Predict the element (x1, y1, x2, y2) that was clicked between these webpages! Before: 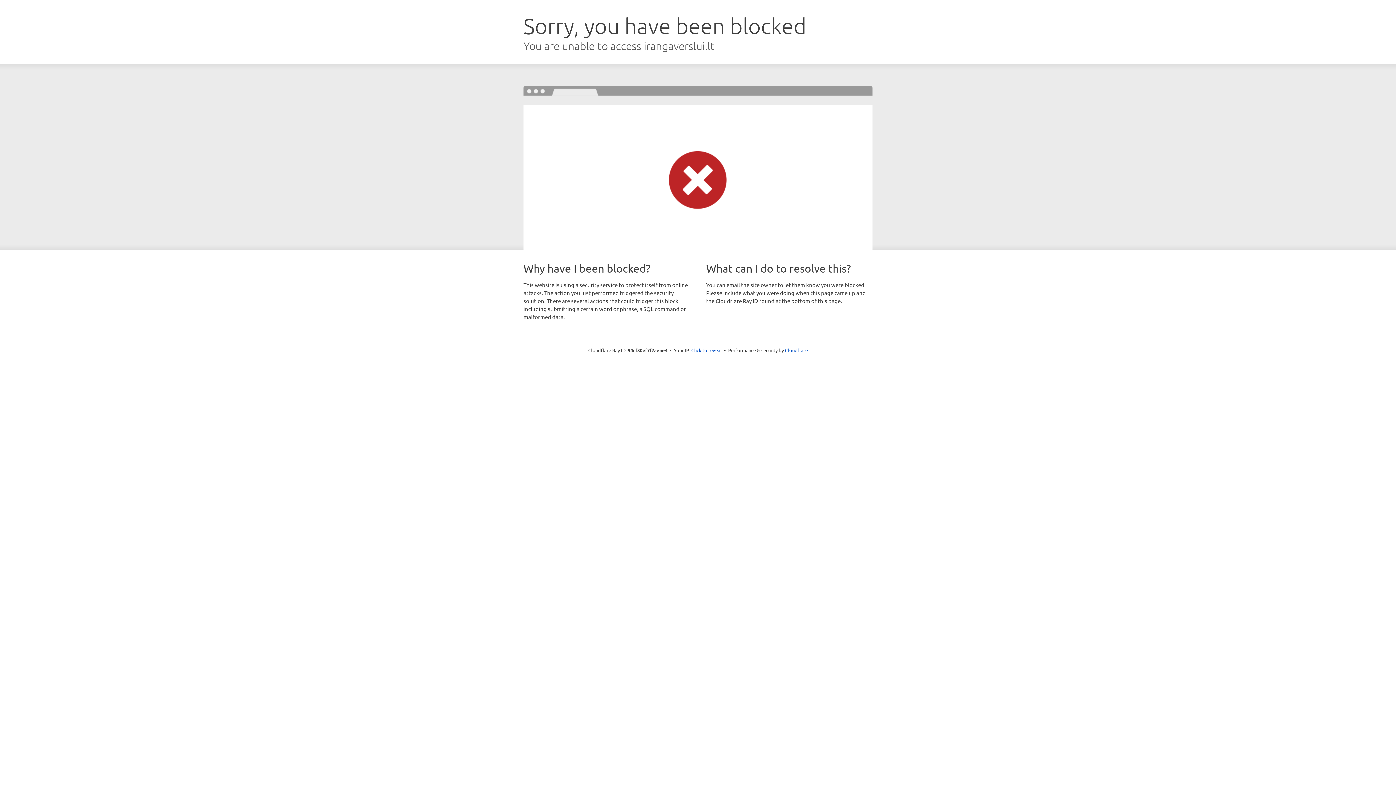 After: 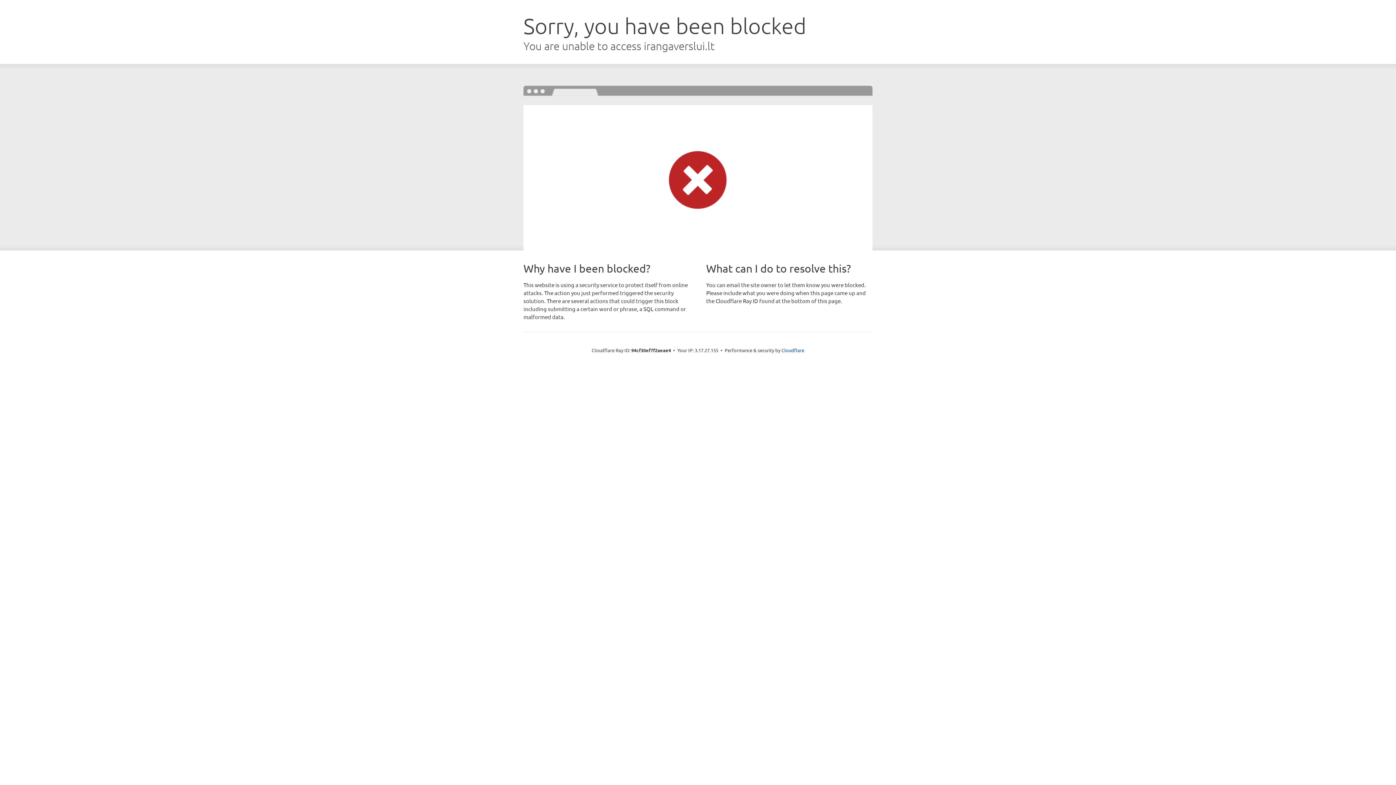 Action: bbox: (691, 346, 722, 353) label: Click to reveal